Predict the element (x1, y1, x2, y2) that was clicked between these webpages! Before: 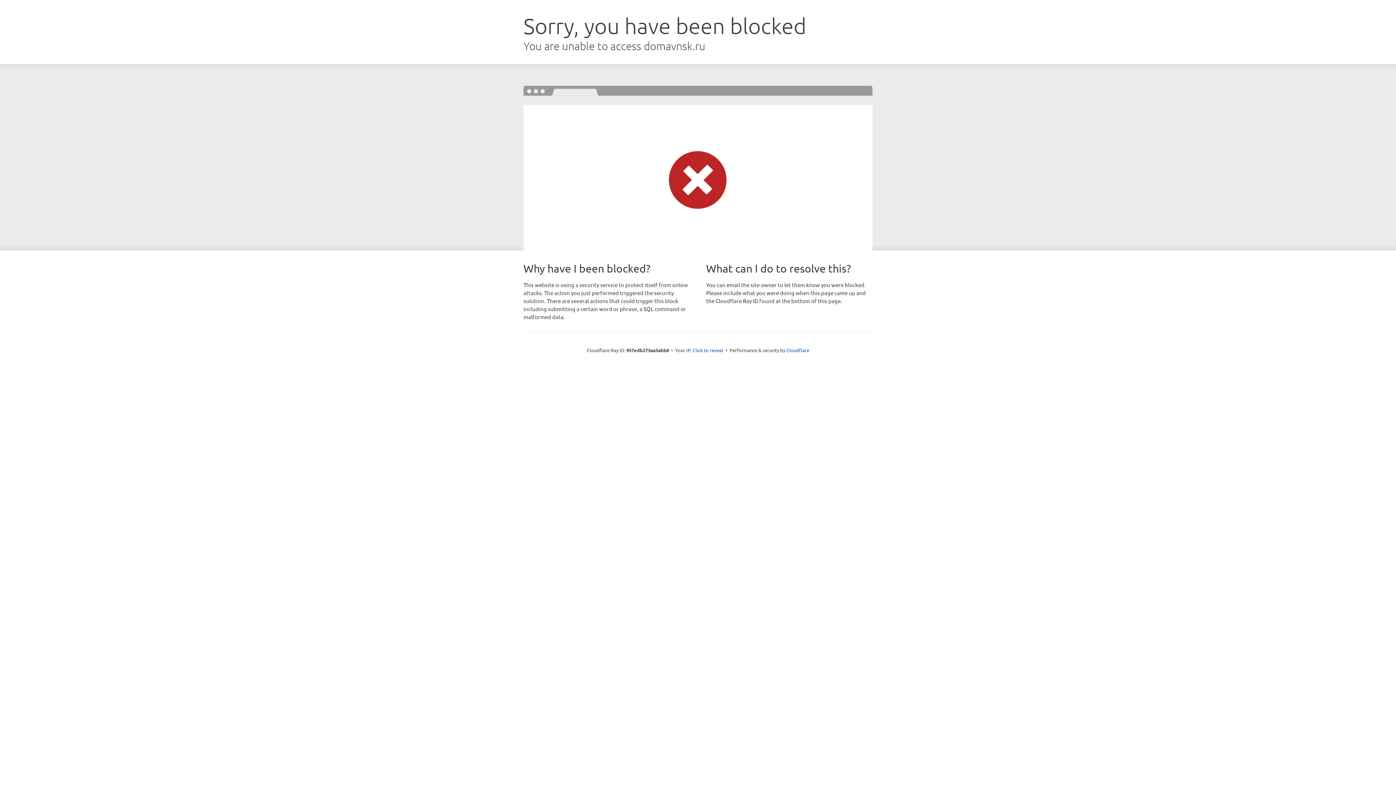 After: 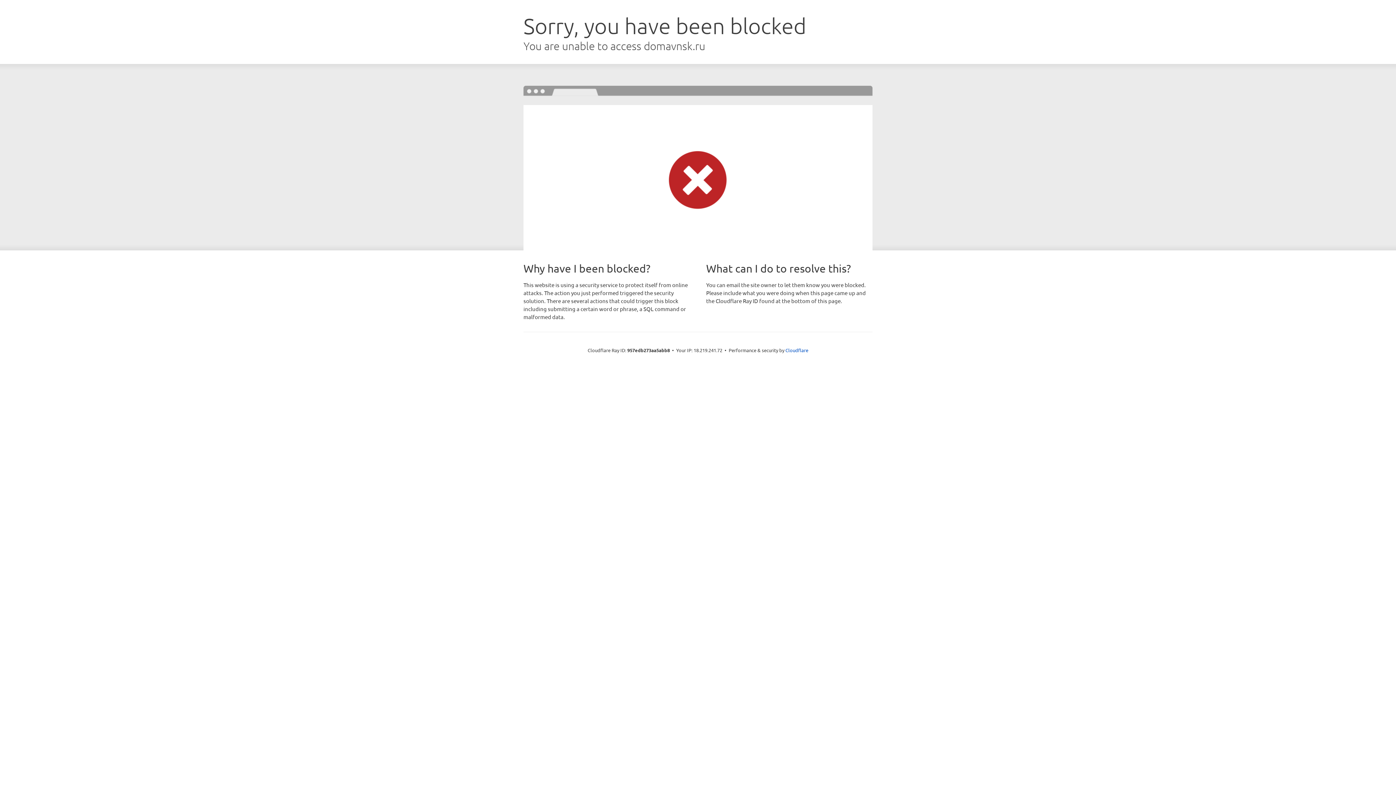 Action: label: Click to reveal bbox: (692, 346, 723, 353)